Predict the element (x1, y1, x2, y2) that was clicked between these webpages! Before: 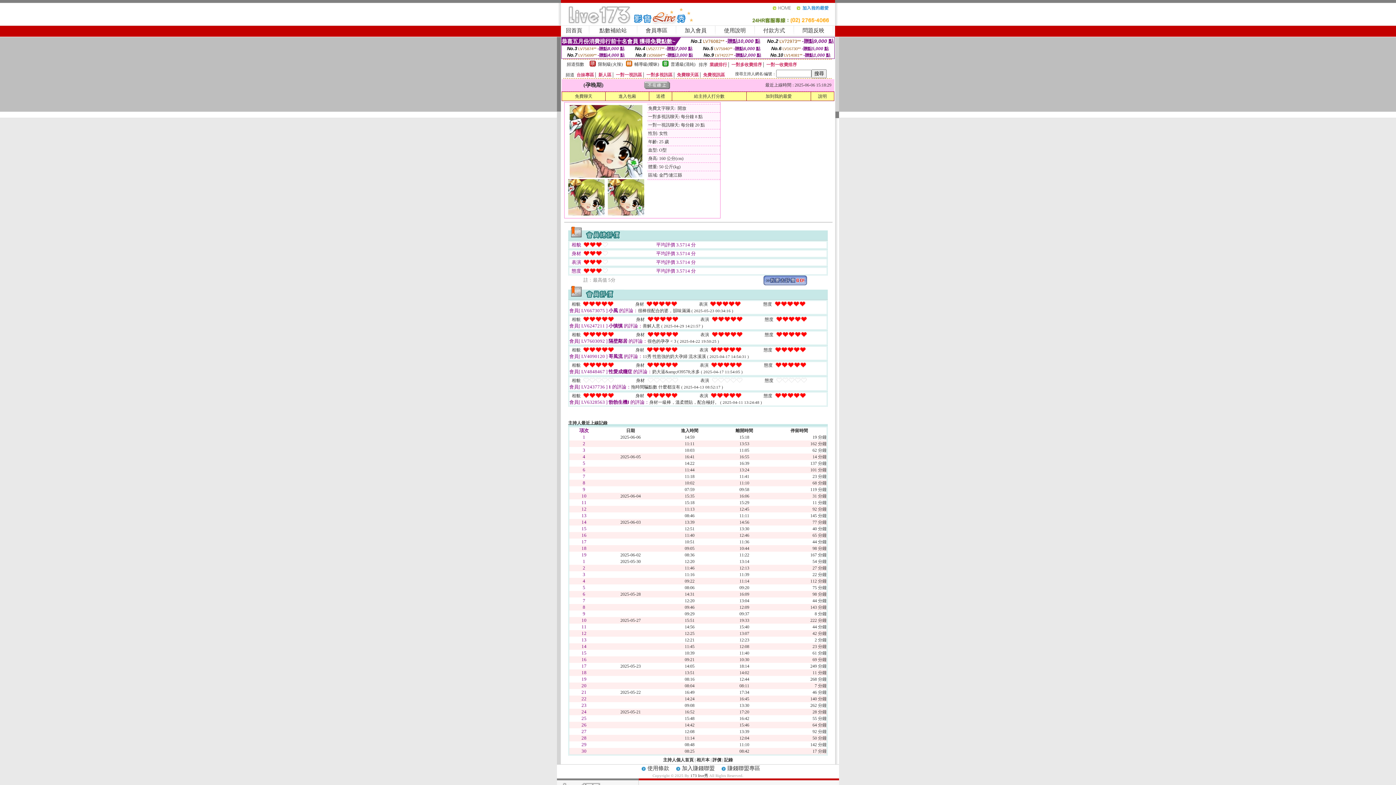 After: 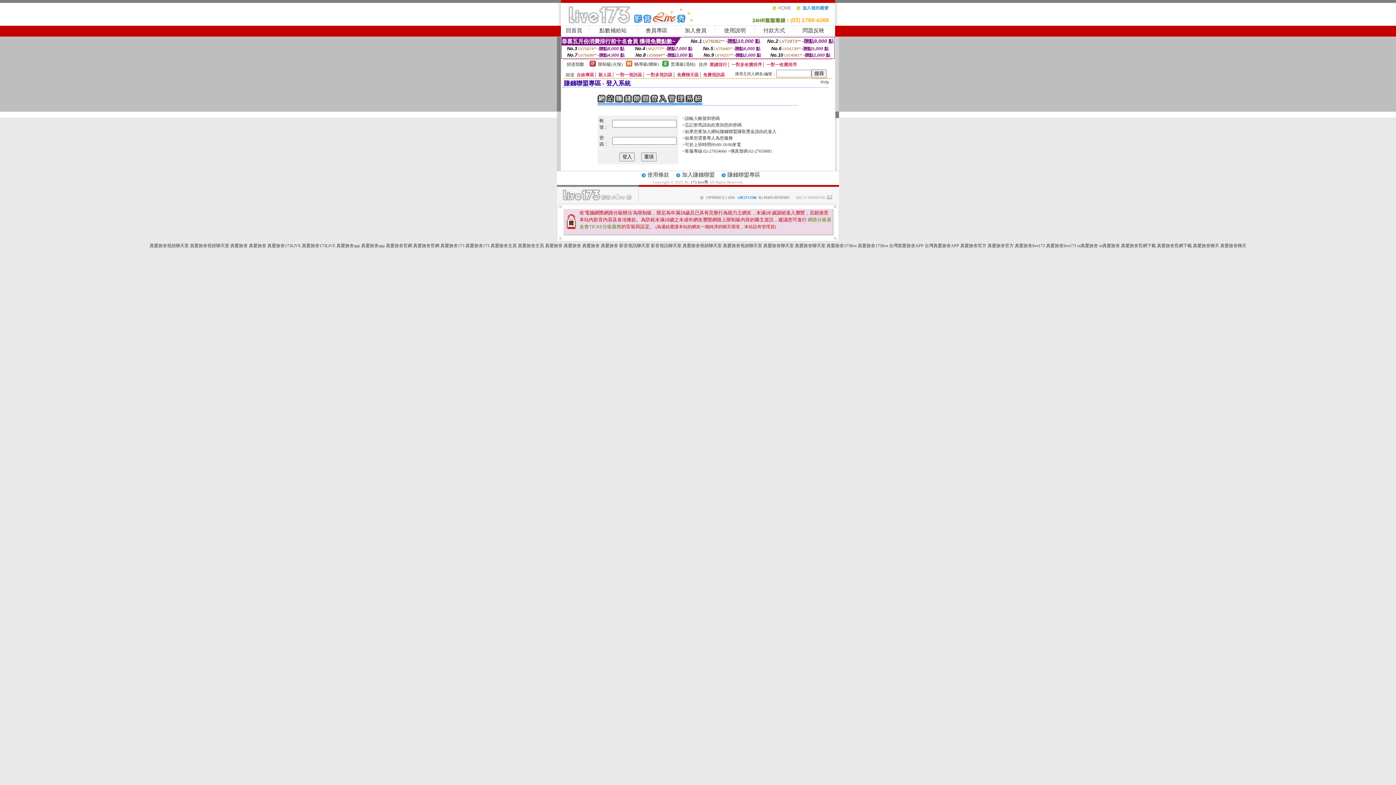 Action: label: 賺錢聯盟專區 bbox: (727, 765, 760, 771)